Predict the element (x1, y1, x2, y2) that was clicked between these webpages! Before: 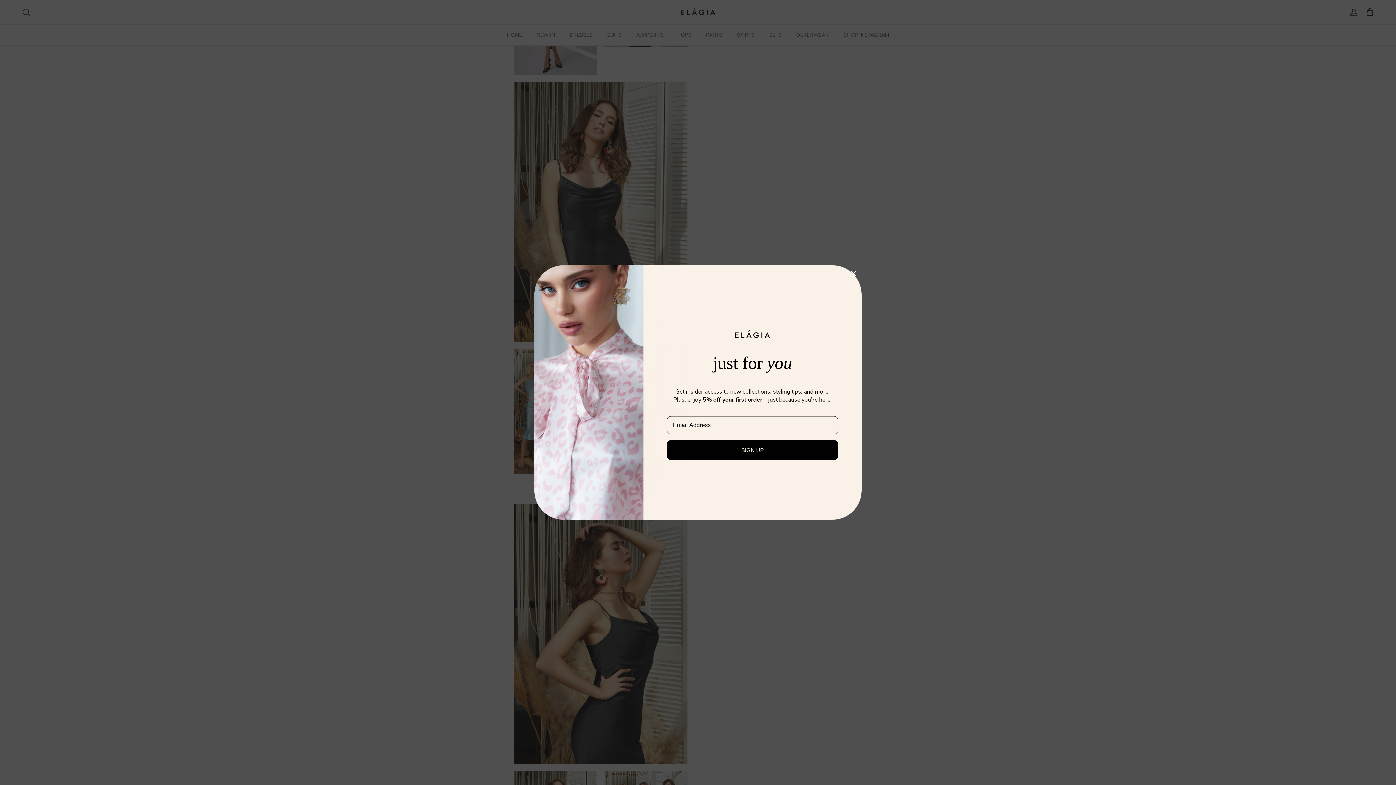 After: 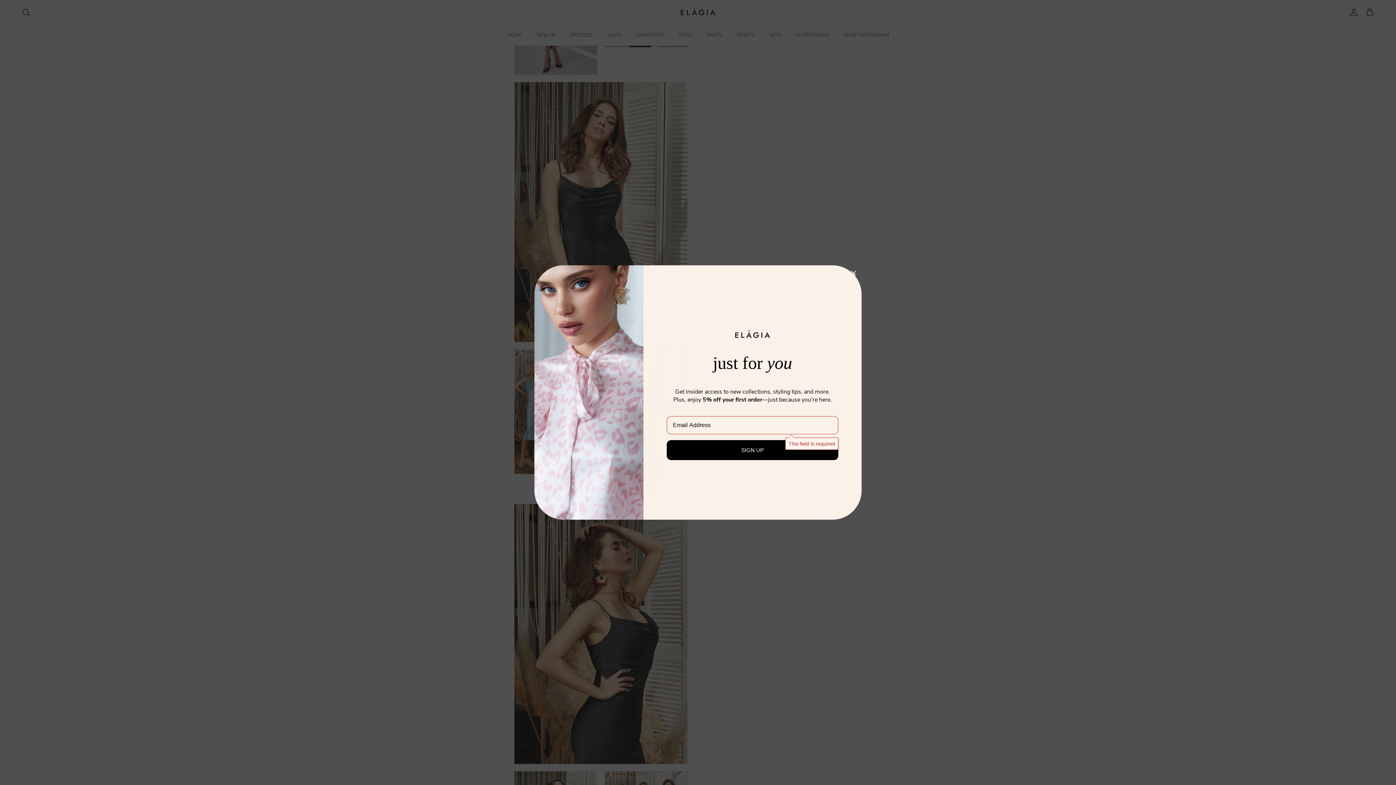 Action: label: SIGN UP bbox: (666, 440, 838, 460)